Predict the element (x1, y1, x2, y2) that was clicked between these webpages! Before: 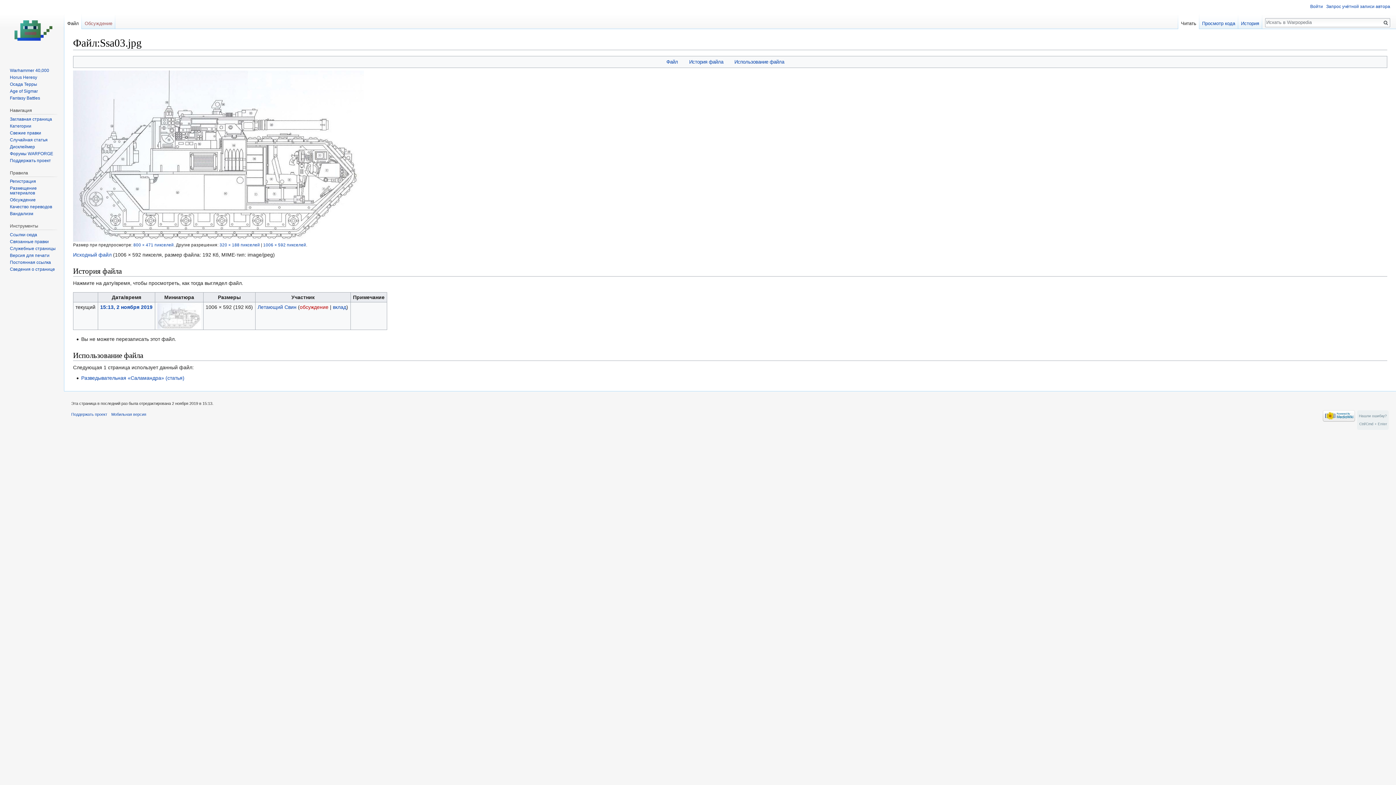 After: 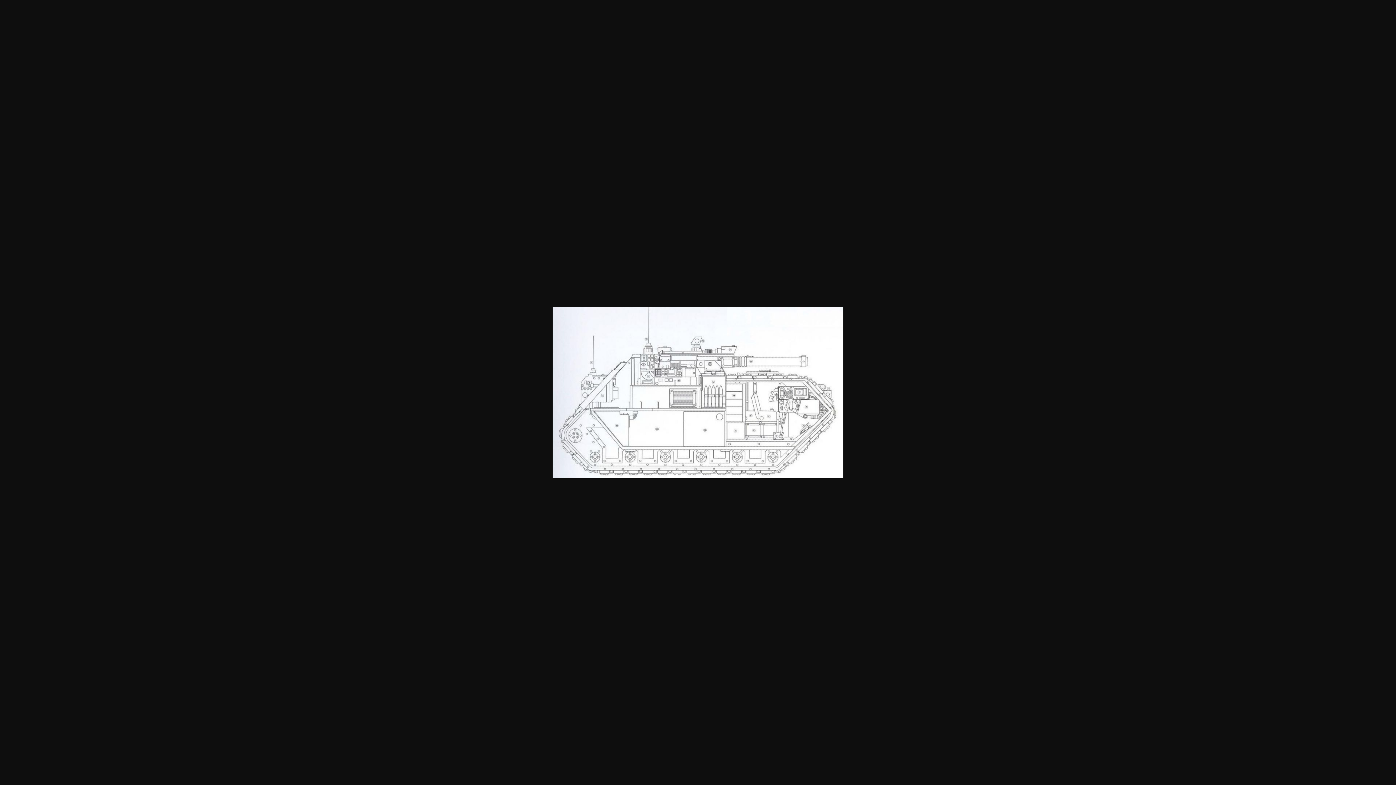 Action: bbox: (133, 242, 173, 247) label: 800 × 471 пикселей